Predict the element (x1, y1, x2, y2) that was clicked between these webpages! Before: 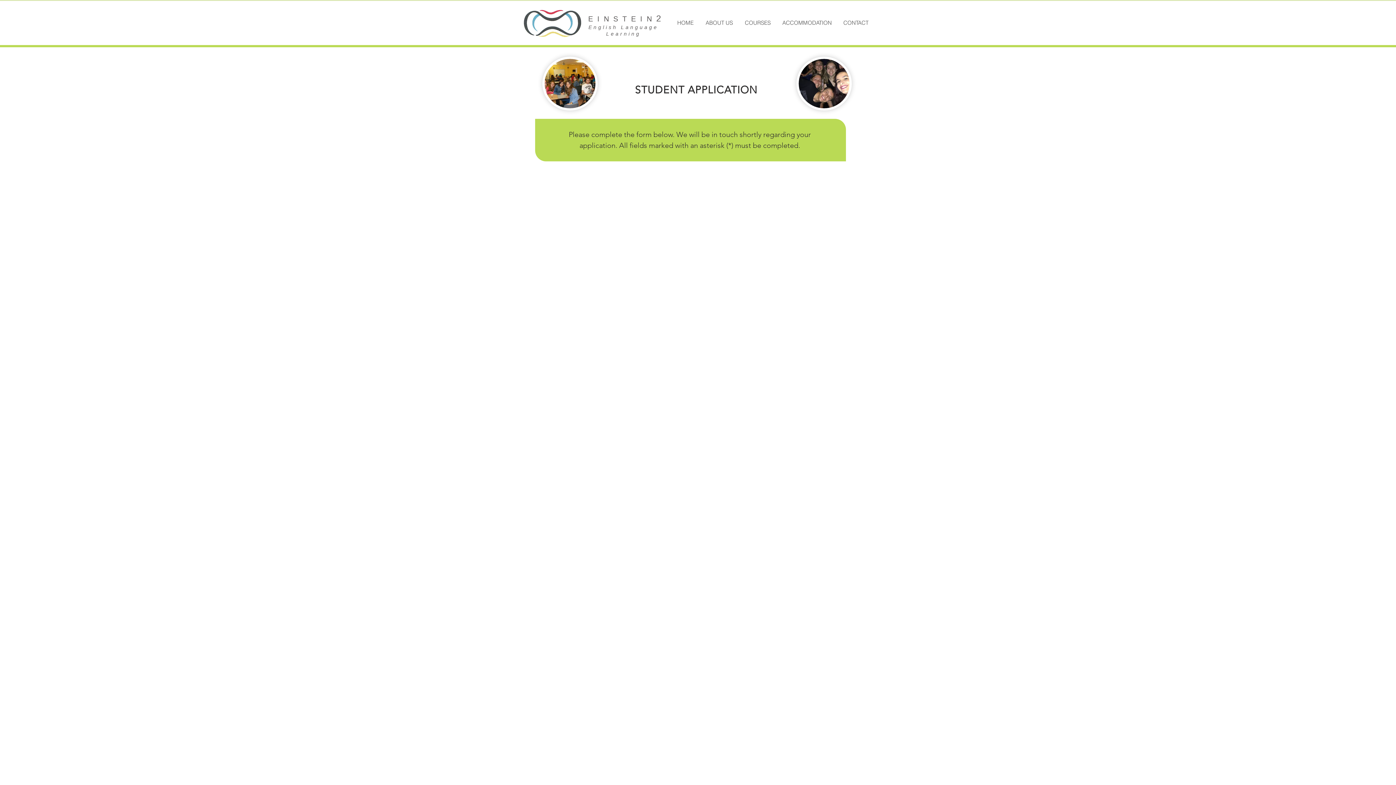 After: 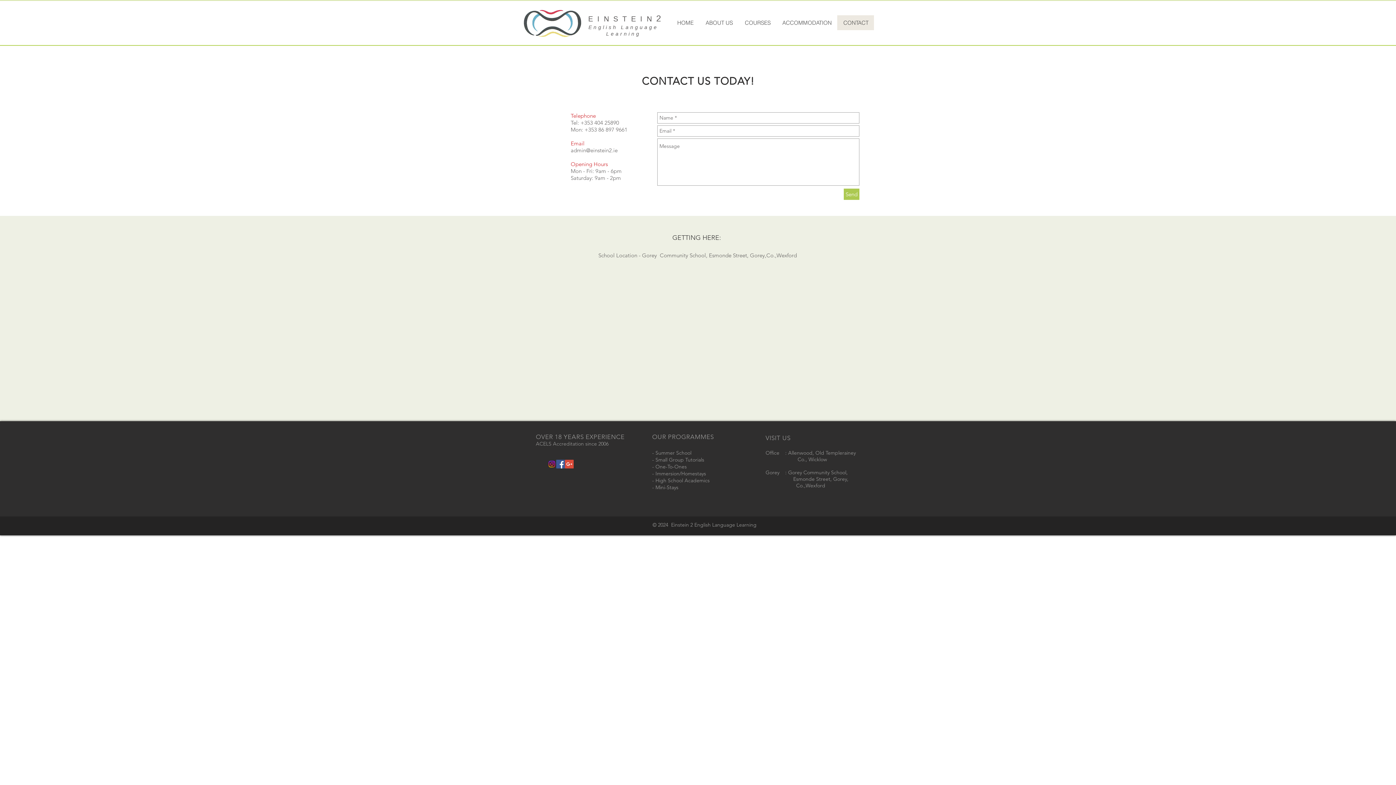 Action: label: CONTACT bbox: (837, 15, 874, 30)